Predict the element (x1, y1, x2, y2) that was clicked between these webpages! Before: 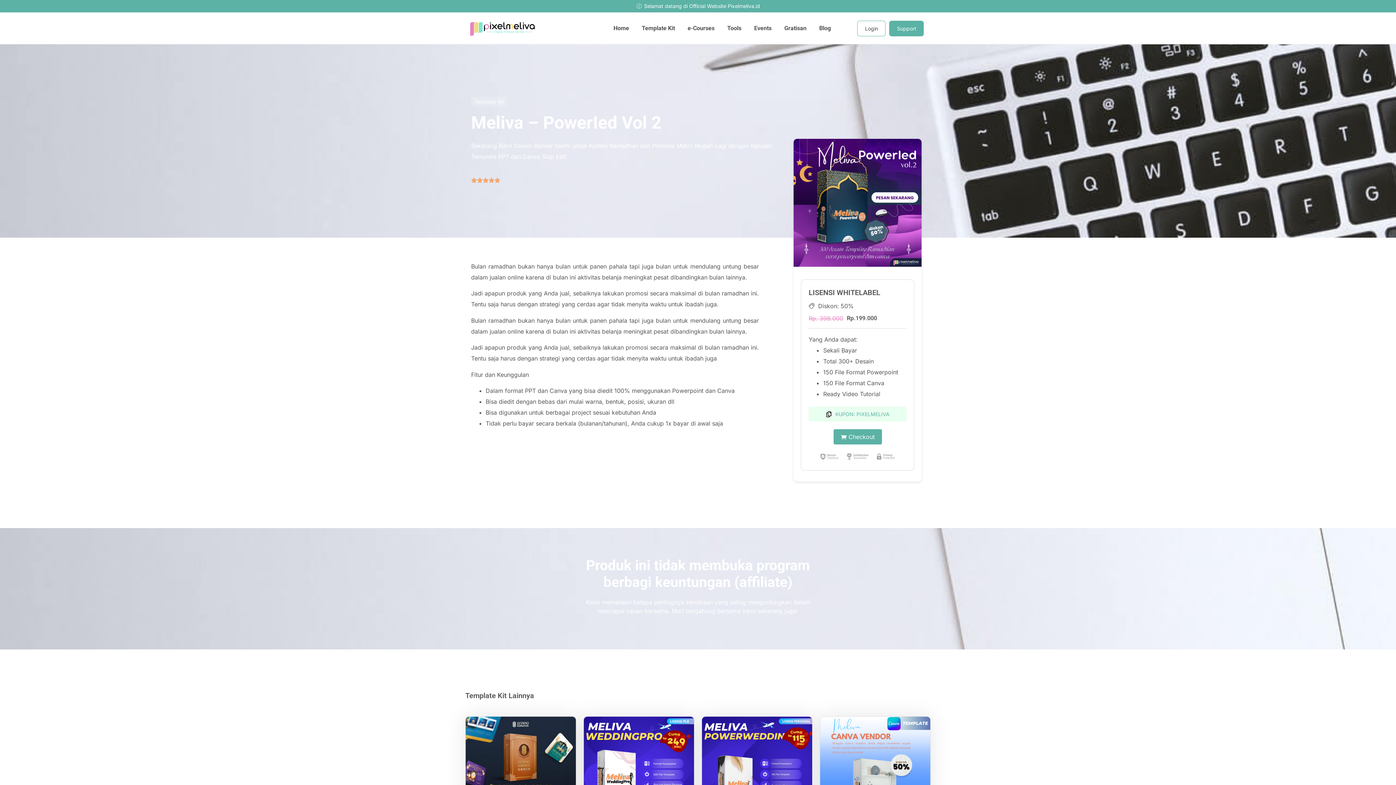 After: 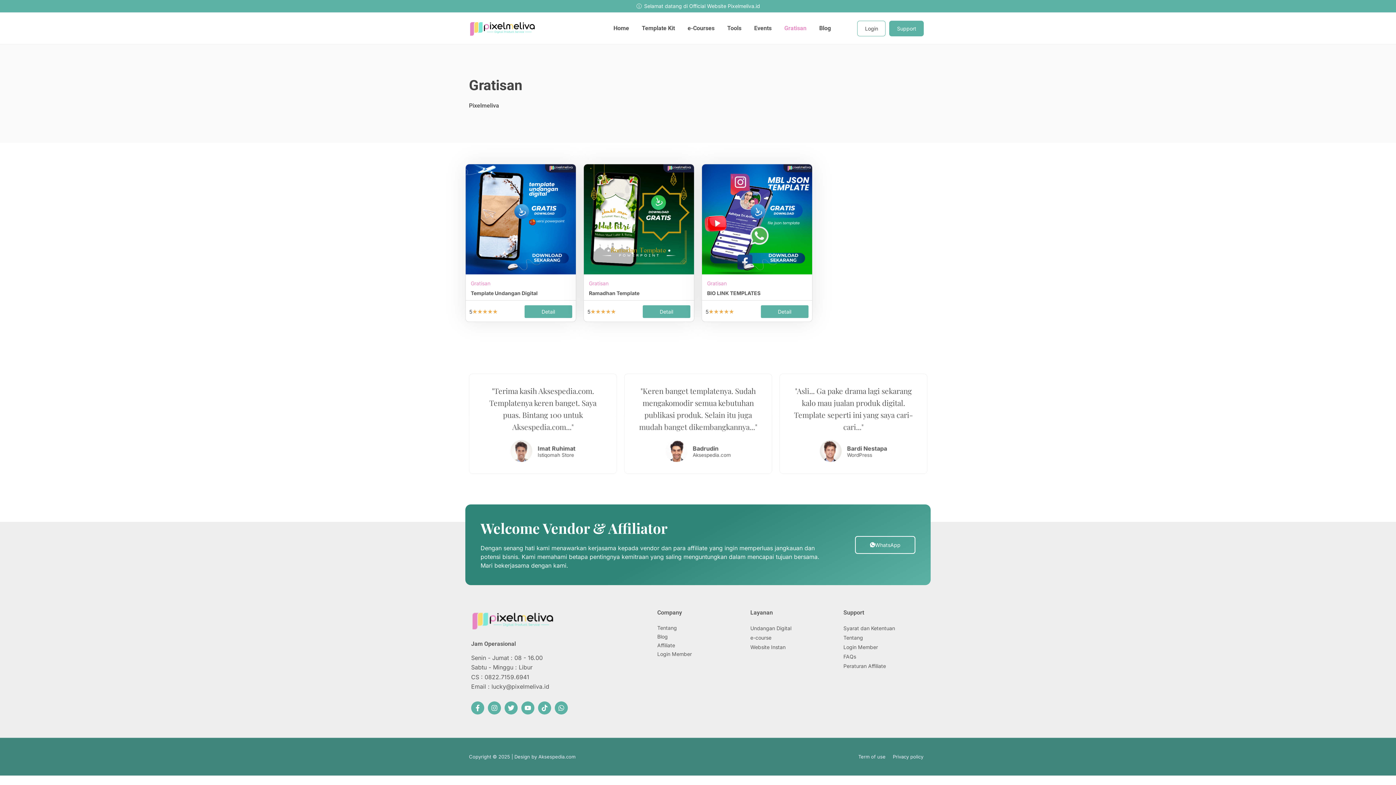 Action: label: Gratisan bbox: (784, 16, 806, 40)